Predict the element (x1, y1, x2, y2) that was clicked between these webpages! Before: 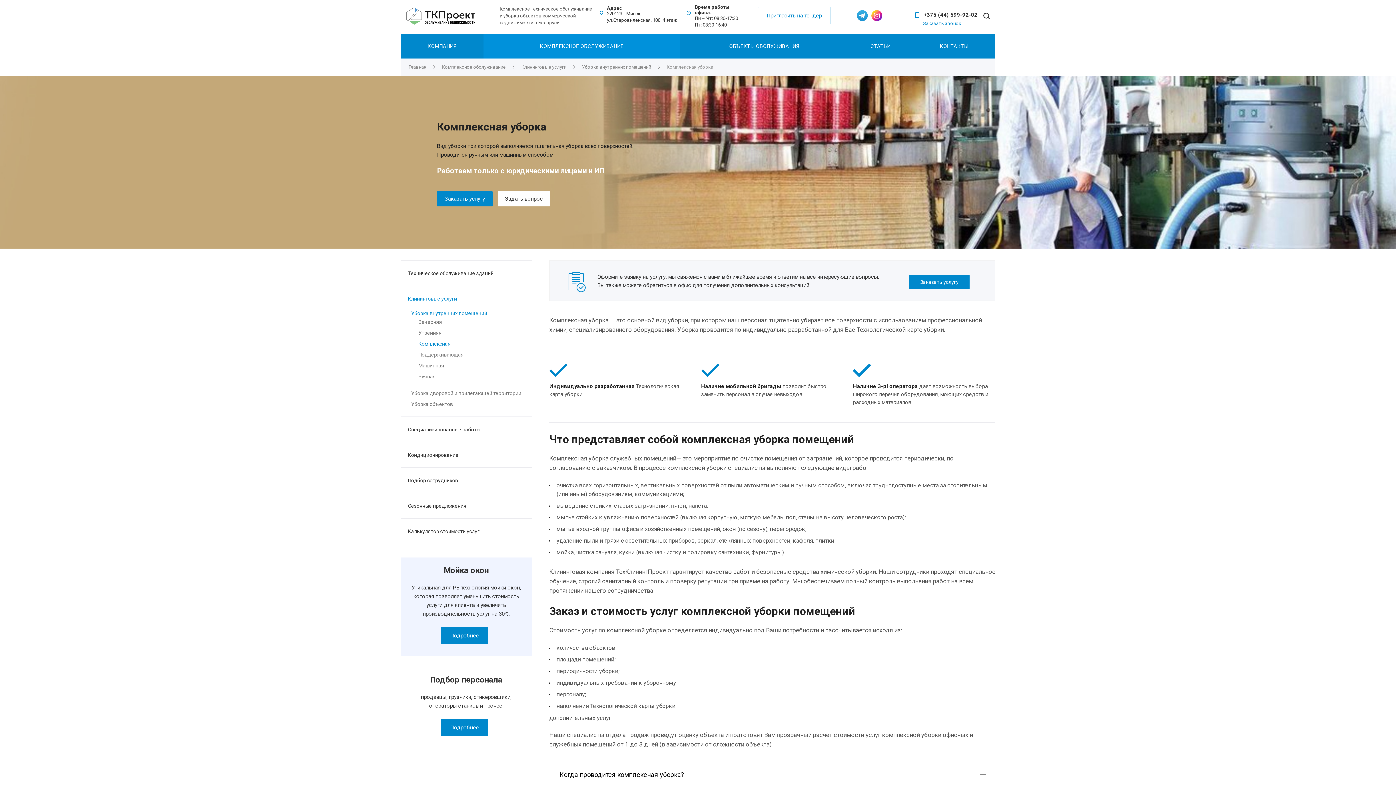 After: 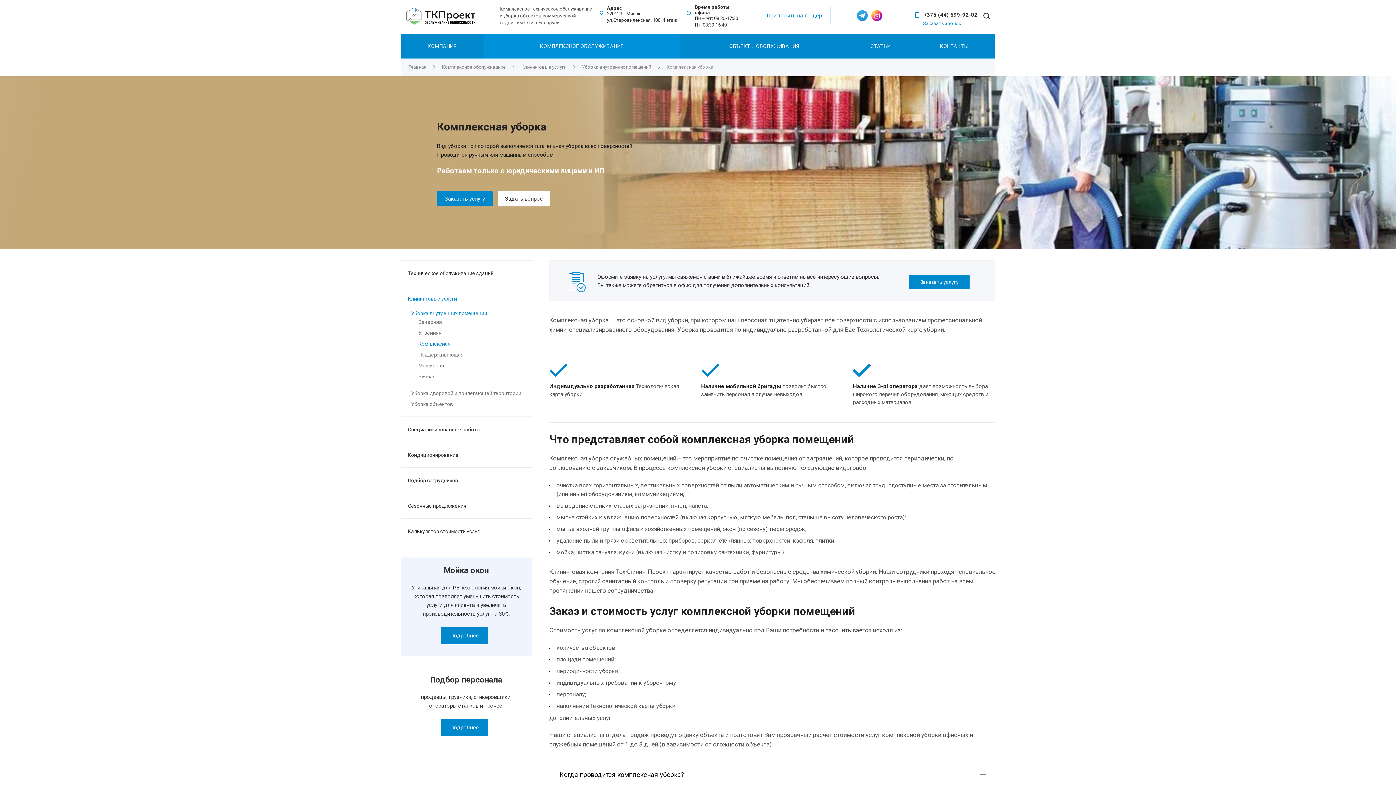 Action: bbox: (415, 339, 517, 350) label: Комплексная